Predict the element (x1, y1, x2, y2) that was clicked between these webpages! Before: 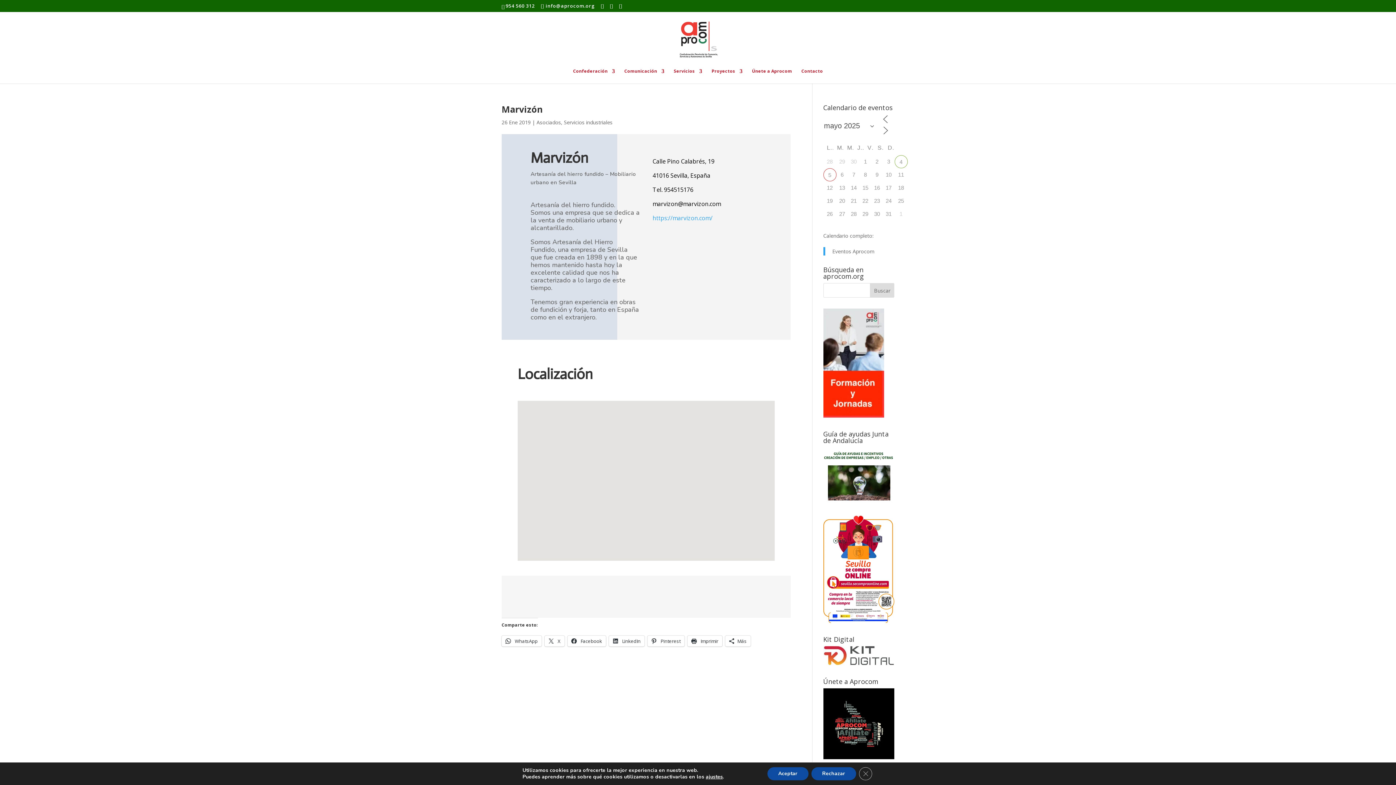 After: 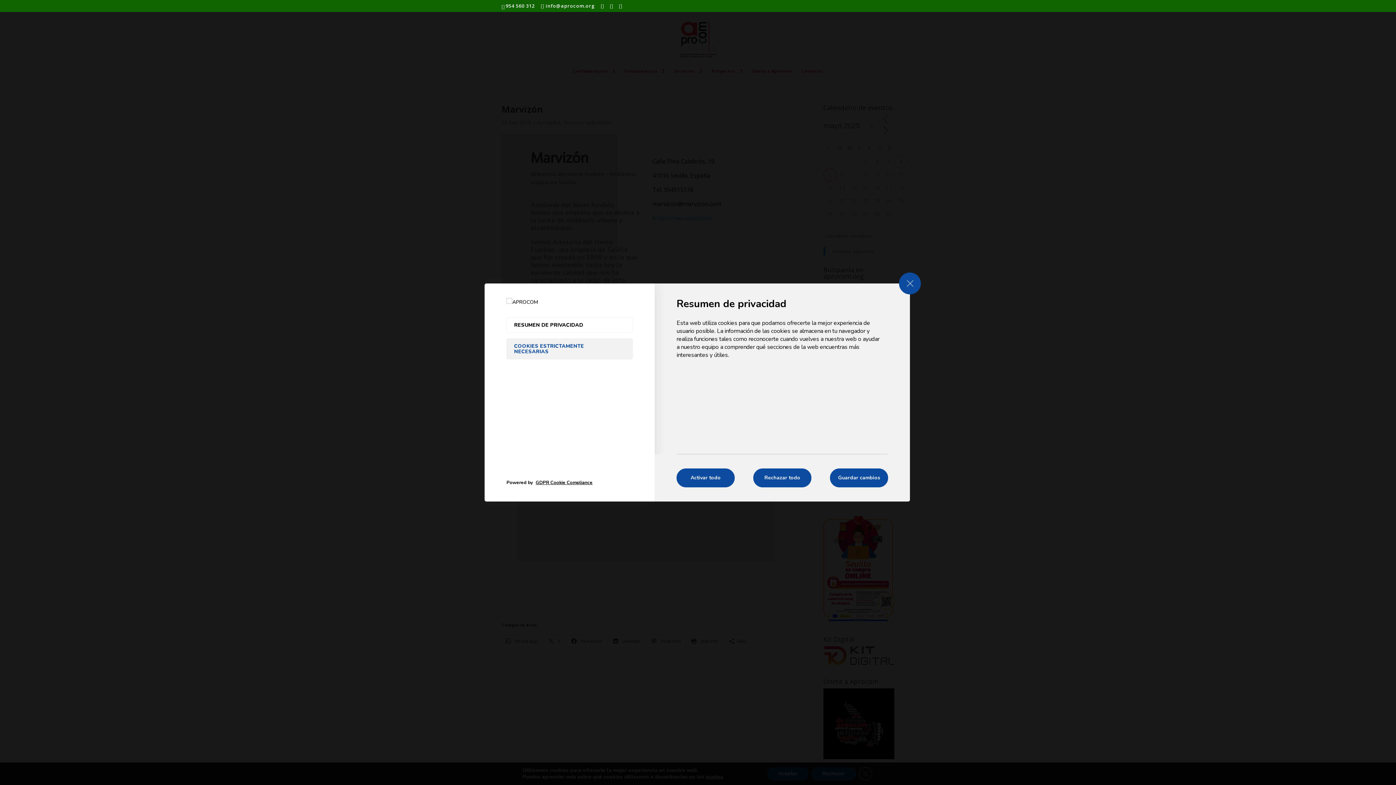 Action: label: ajustes bbox: (706, 774, 724, 780)